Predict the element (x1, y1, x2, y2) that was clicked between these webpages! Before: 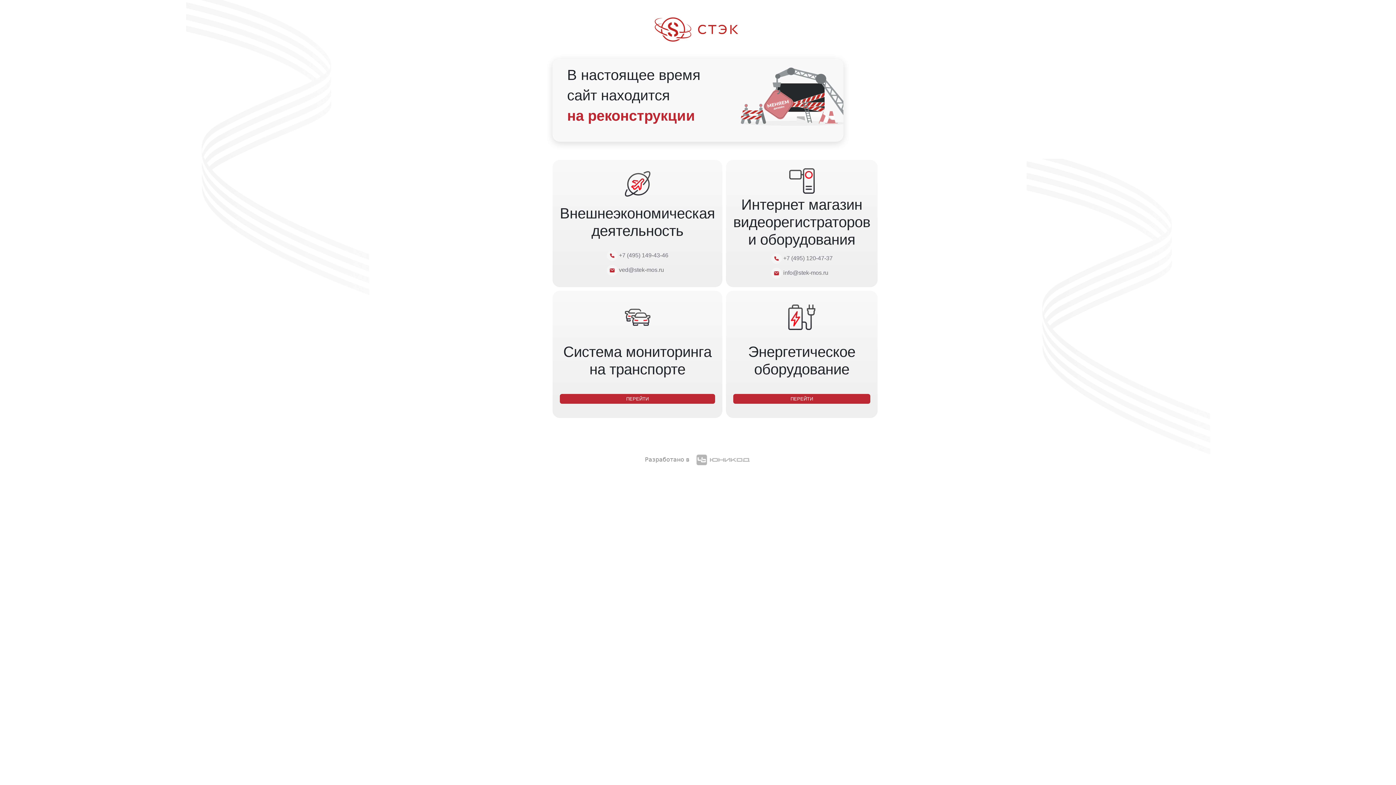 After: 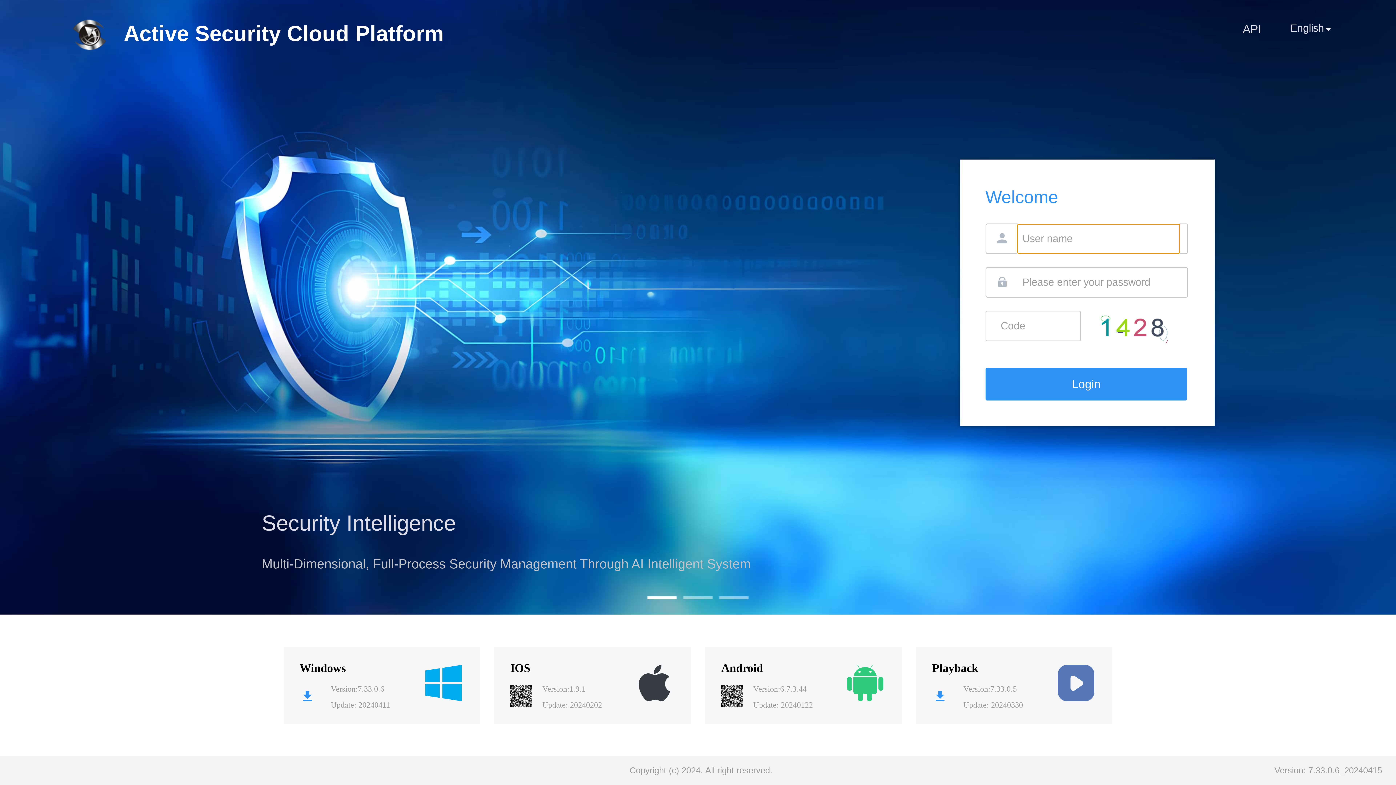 Action: label: ПЕРЕЙТИ bbox: (560, 394, 715, 404)